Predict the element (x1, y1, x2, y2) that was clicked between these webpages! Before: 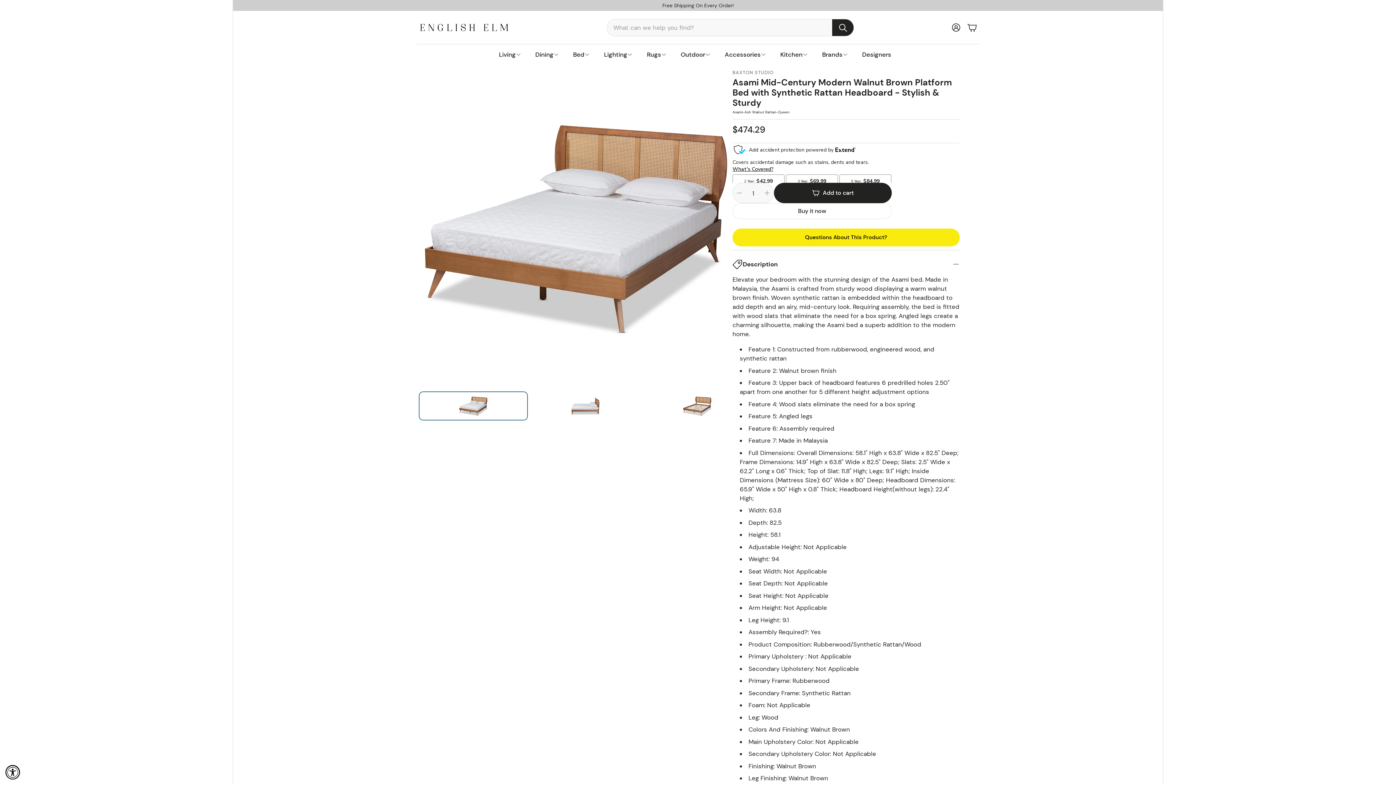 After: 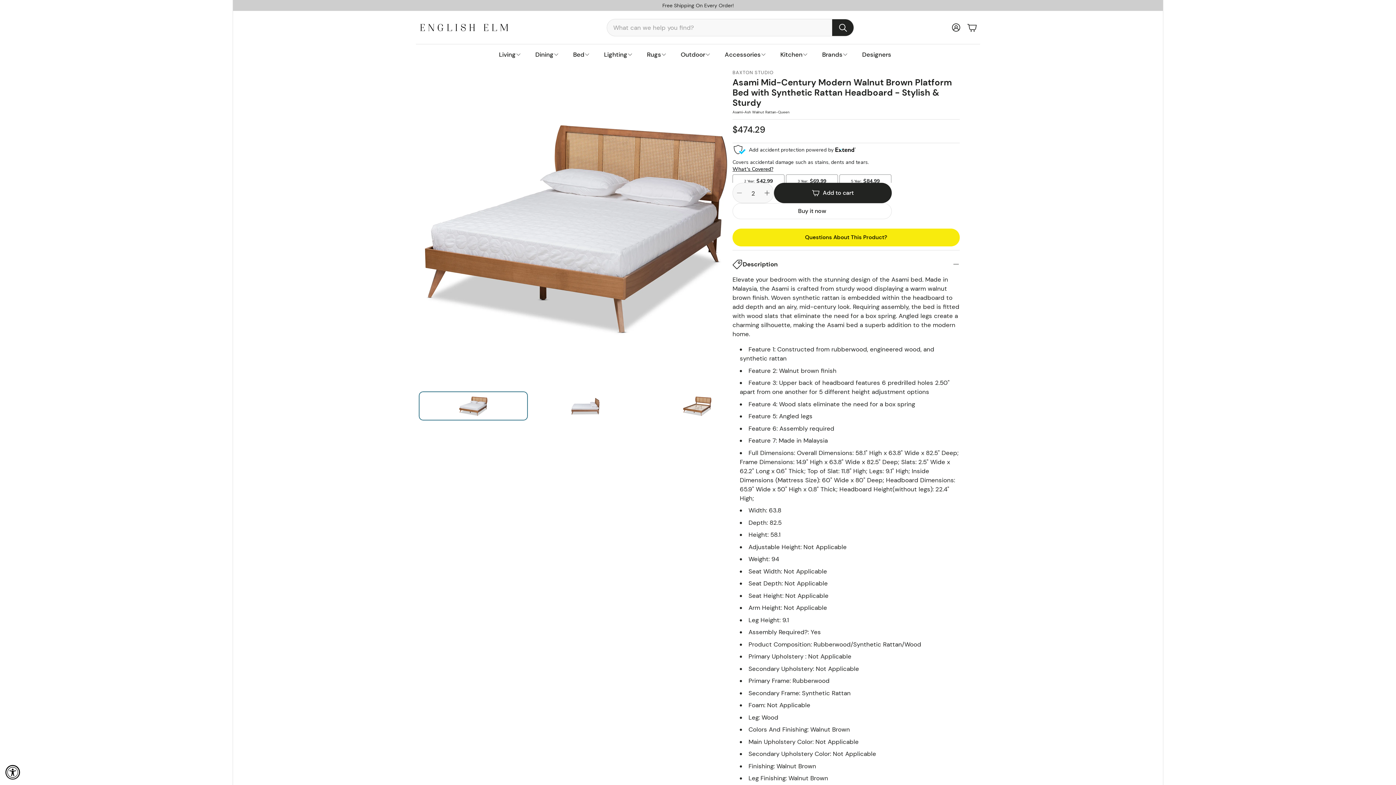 Action: bbox: (760, 186, 773, 199) label: Counter increase